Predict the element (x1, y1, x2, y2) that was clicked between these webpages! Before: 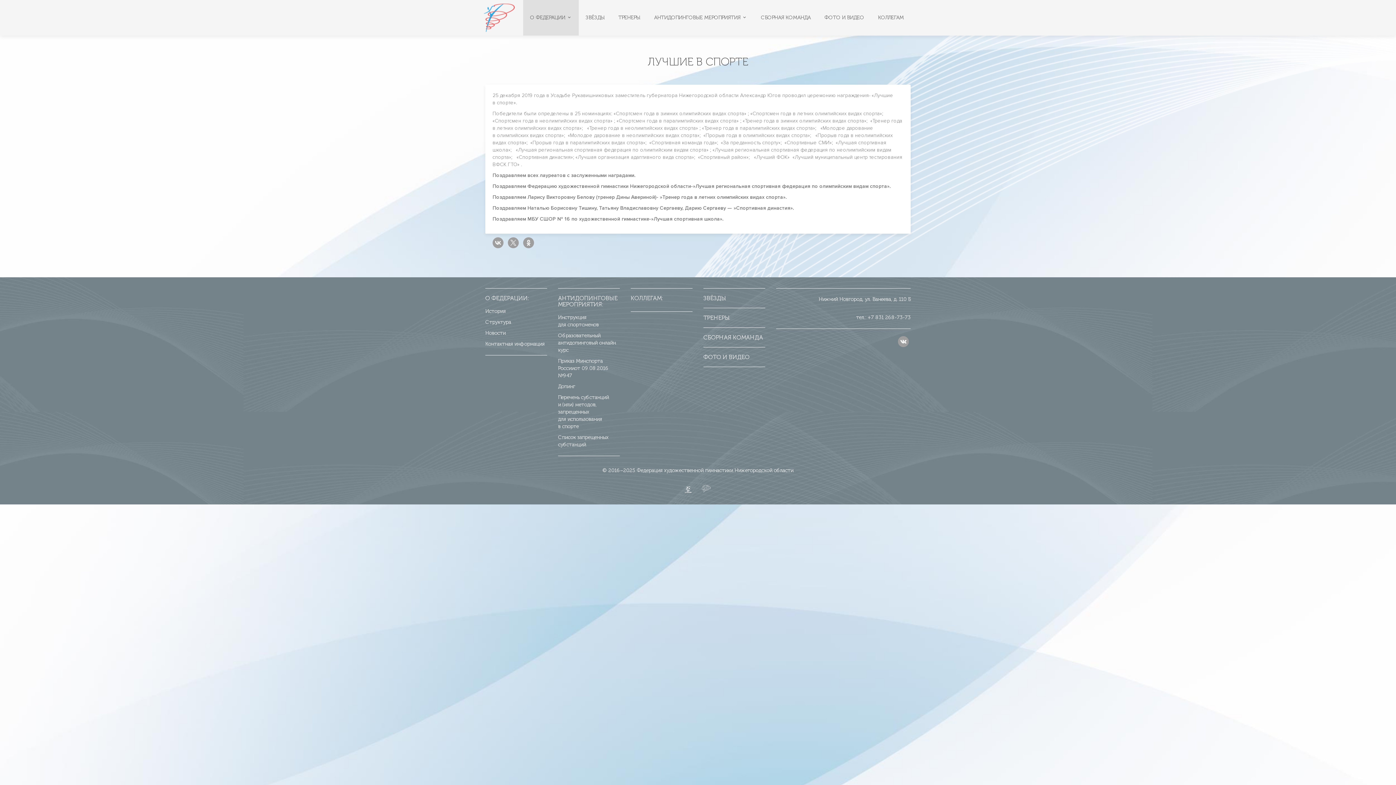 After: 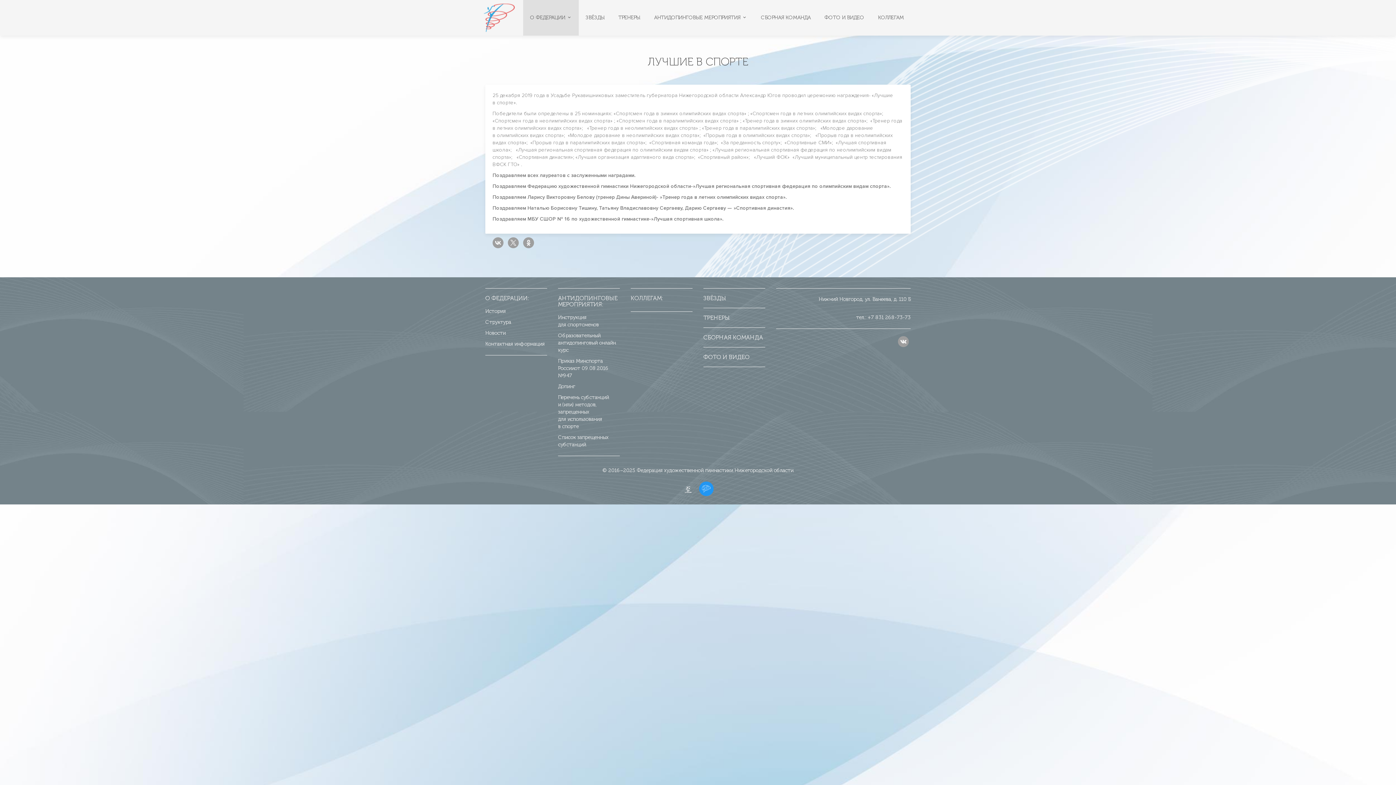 Action: bbox: (699, 481, 713, 496)